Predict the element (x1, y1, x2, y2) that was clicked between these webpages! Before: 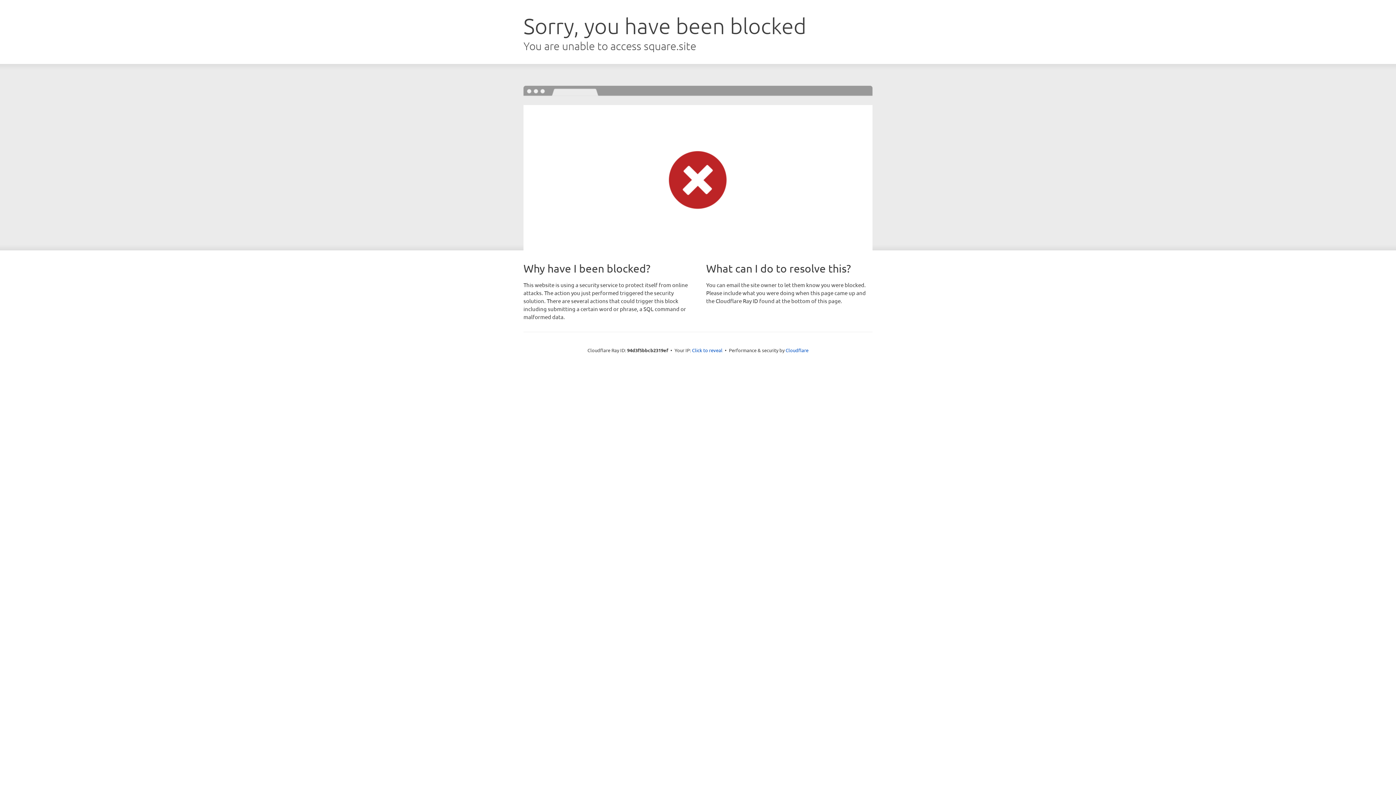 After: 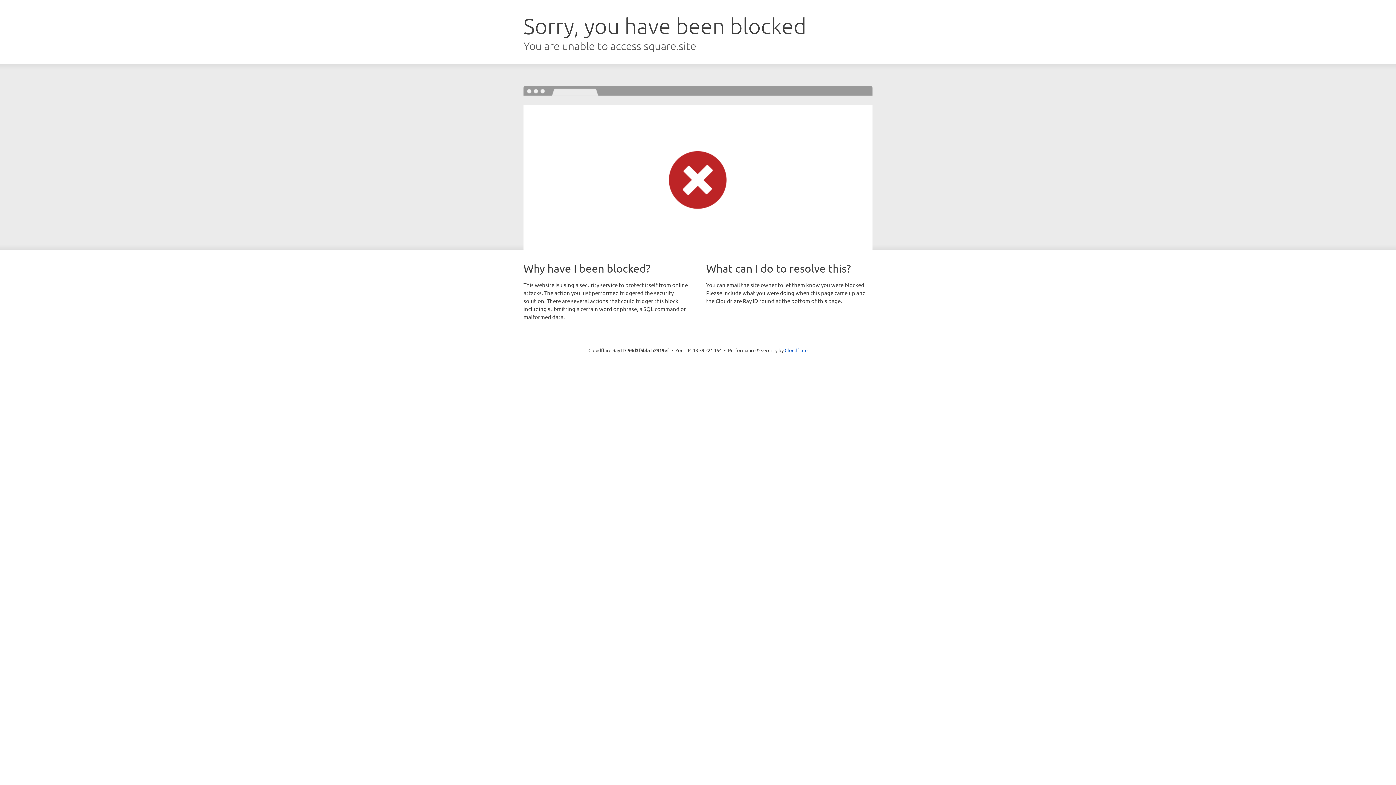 Action: bbox: (692, 346, 722, 353) label: Click to reveal